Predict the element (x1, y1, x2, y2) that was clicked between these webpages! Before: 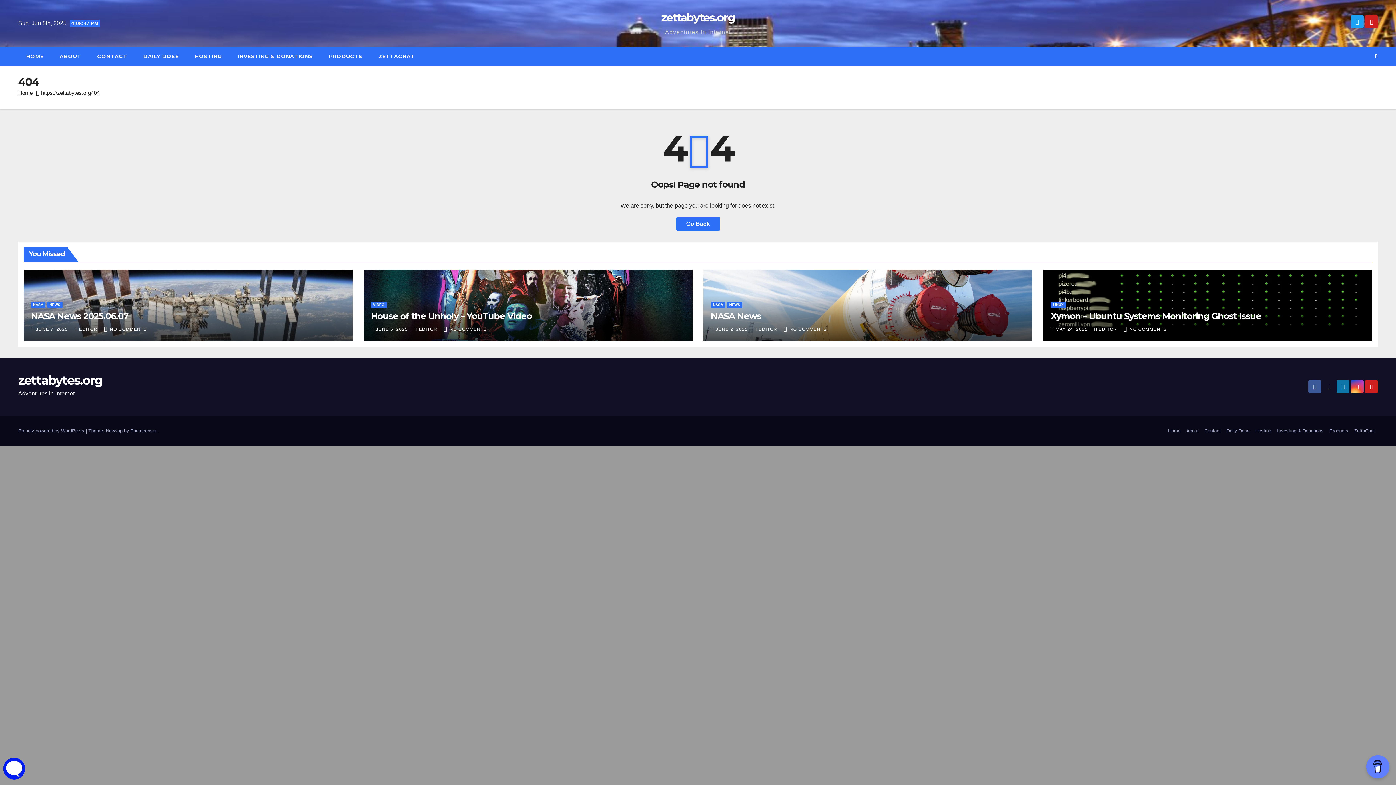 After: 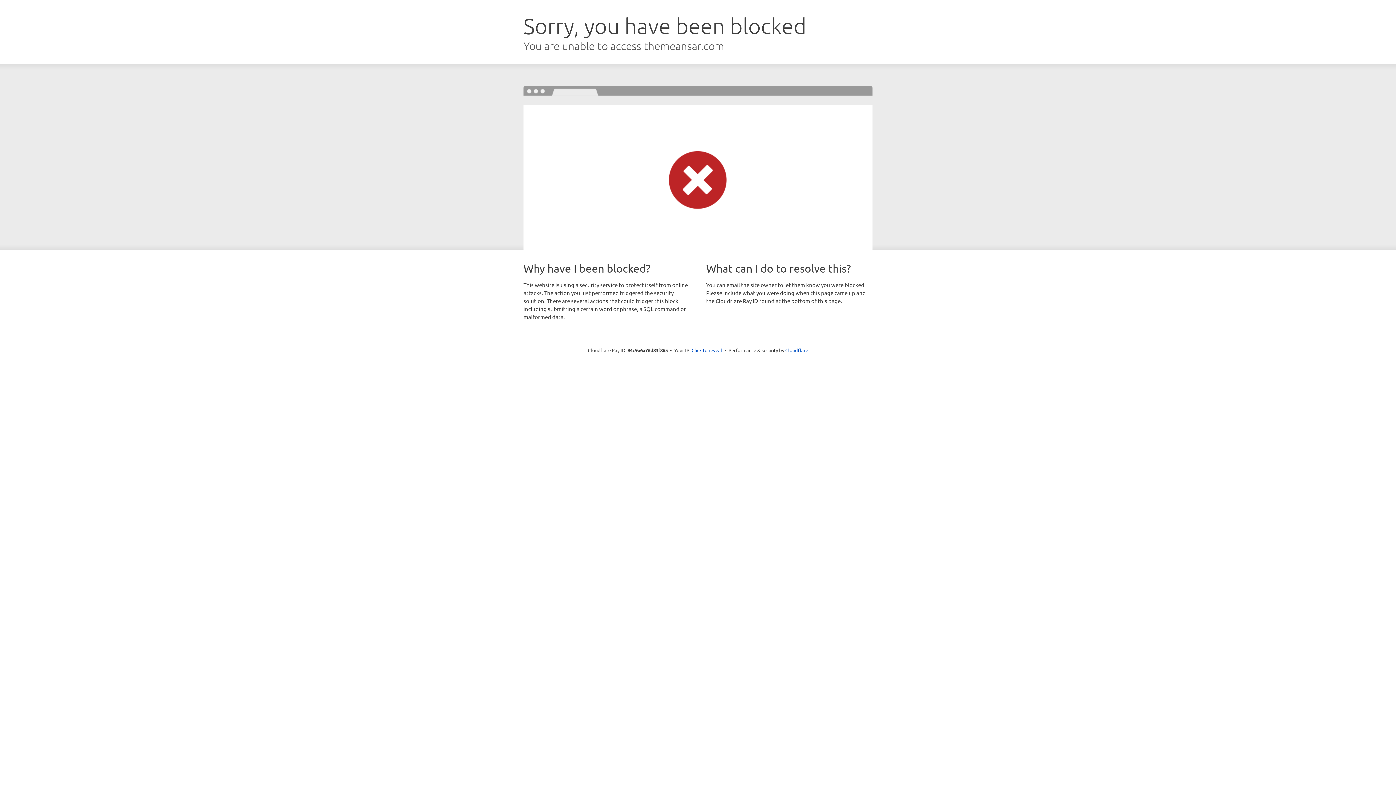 Action: bbox: (130, 428, 156, 433) label: Themeansar